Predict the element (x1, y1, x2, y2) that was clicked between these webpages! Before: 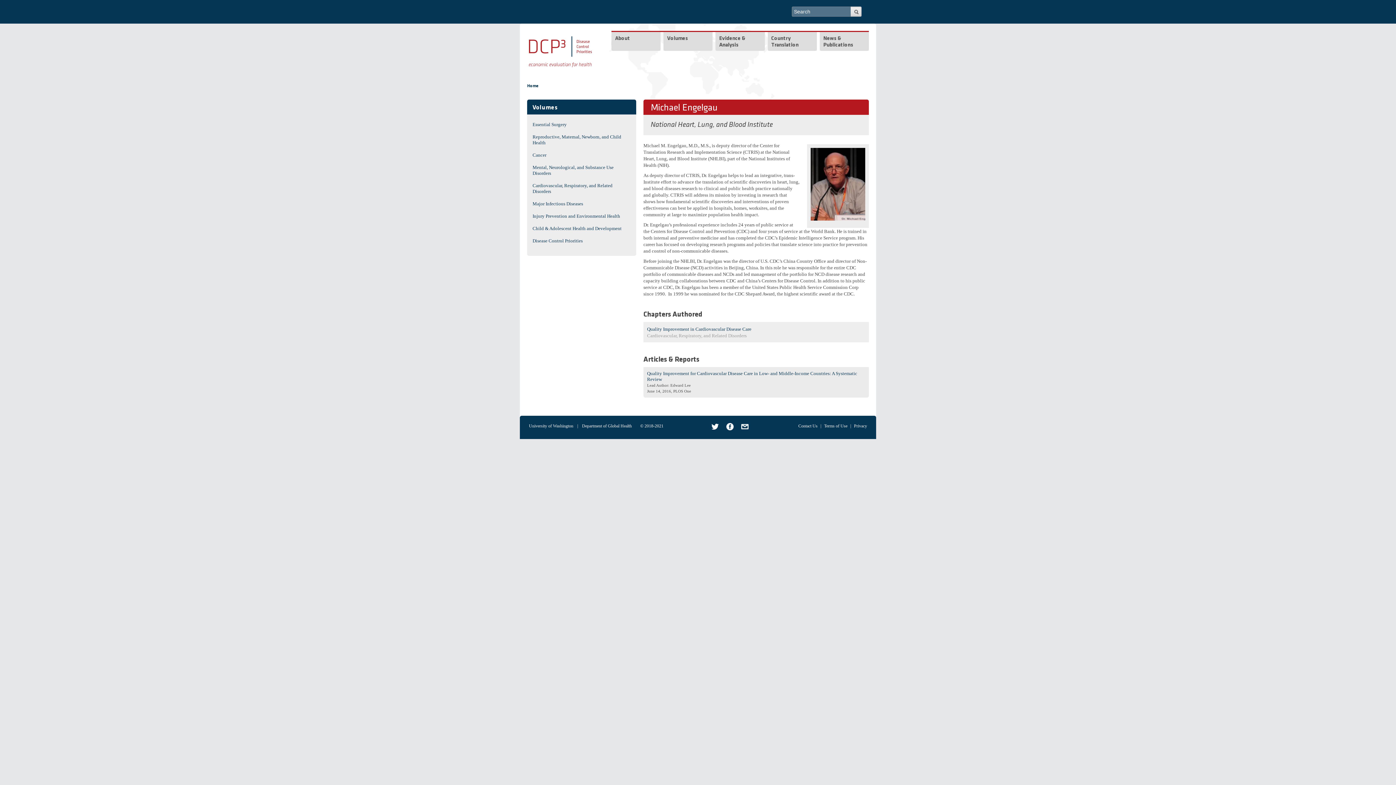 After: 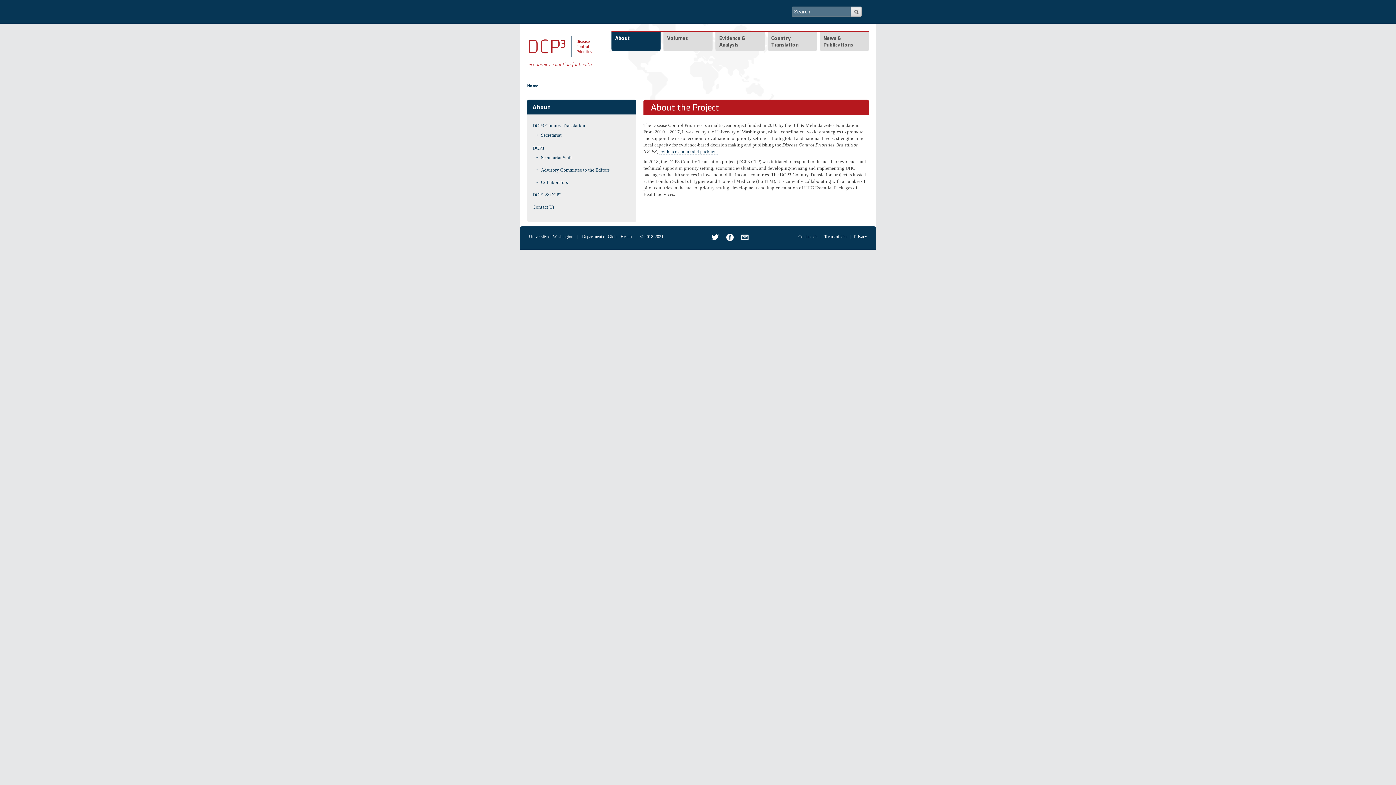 Action: label: About bbox: (611, 32, 660, 50)